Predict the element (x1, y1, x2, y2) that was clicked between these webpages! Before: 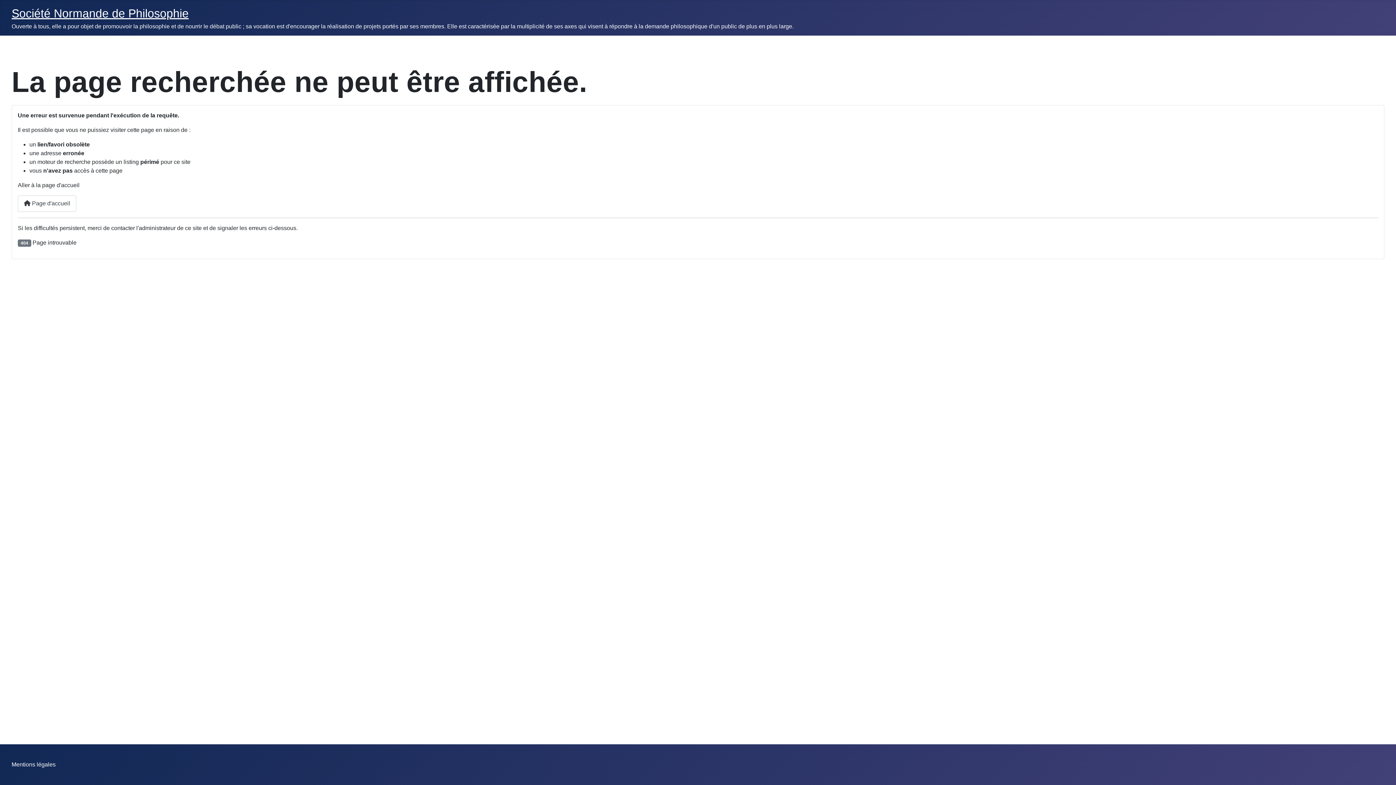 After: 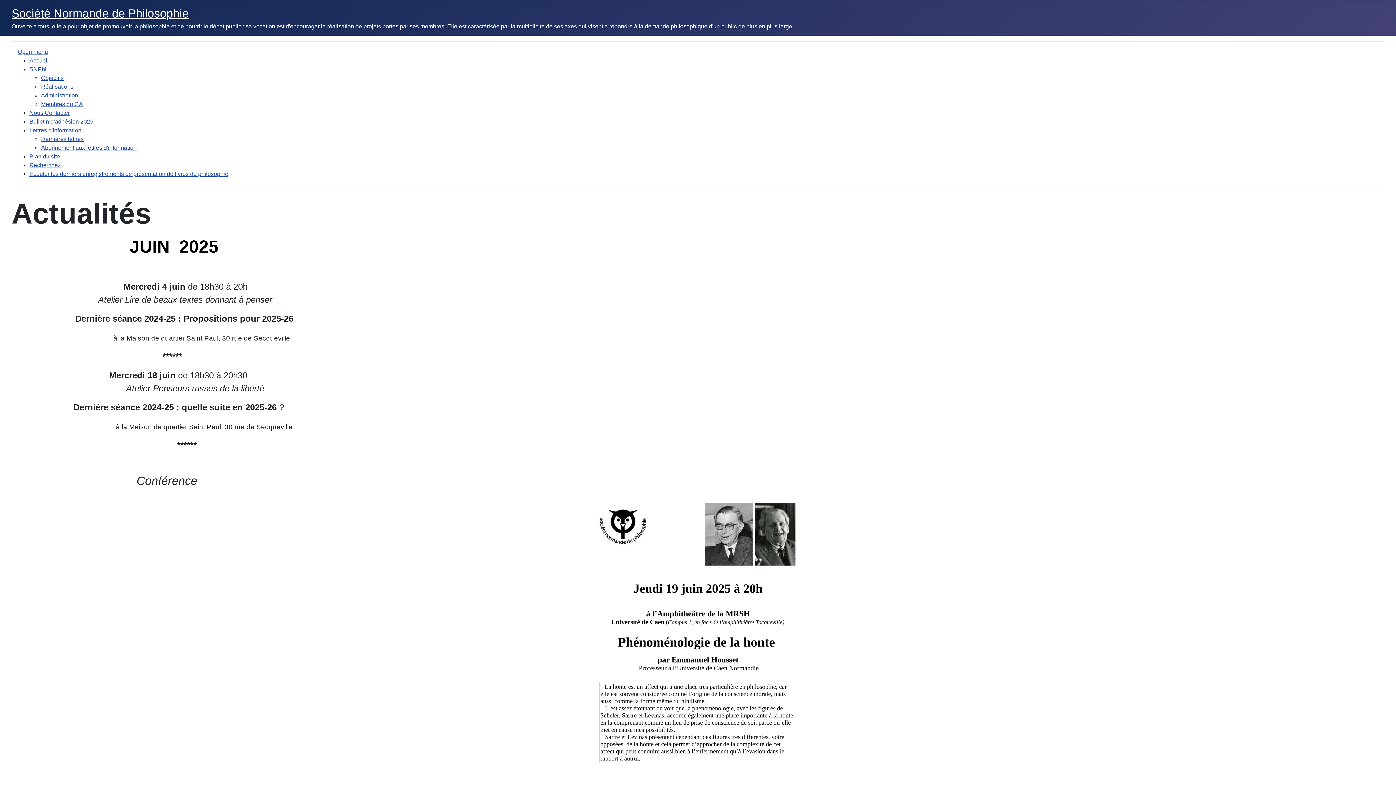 Action: bbox: (17, 195, 76, 211) label:  Page d'accueil